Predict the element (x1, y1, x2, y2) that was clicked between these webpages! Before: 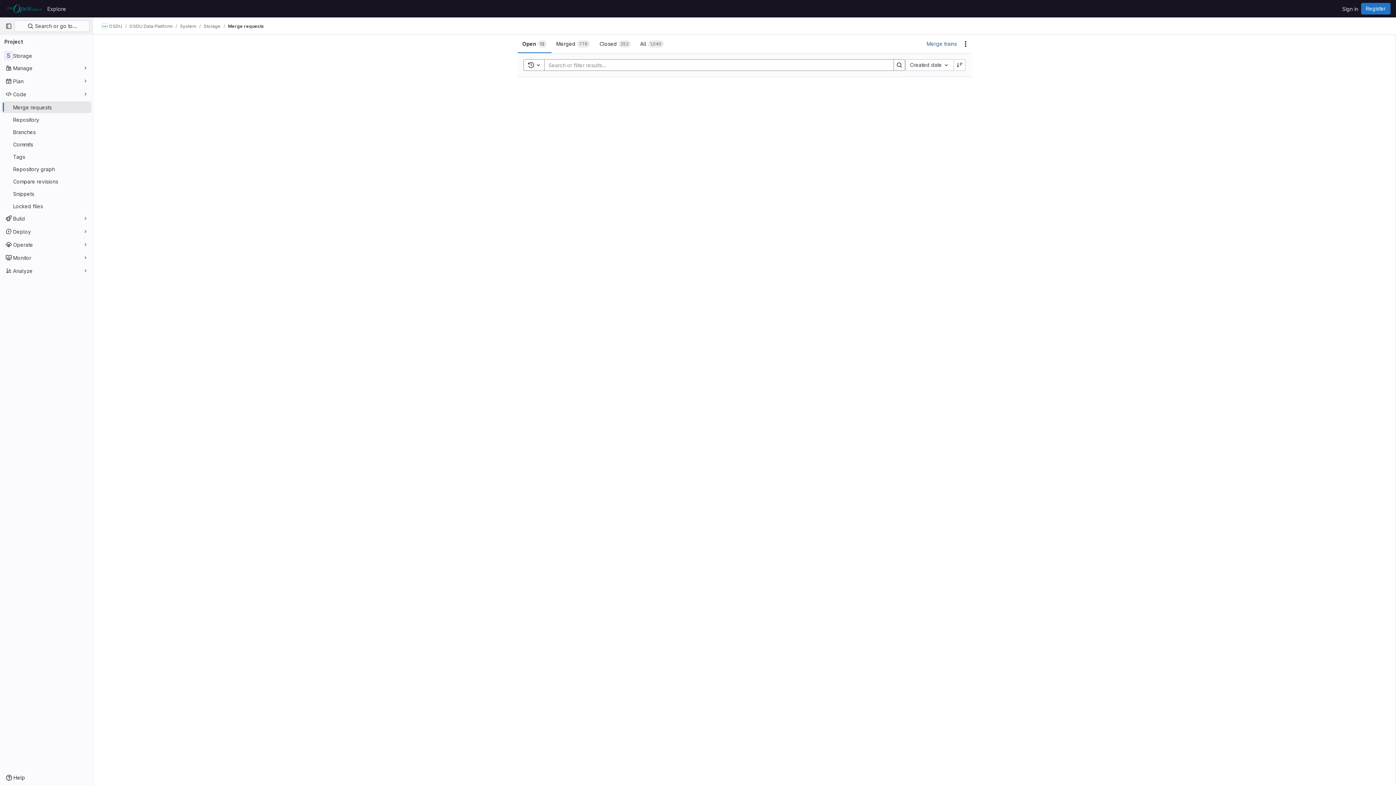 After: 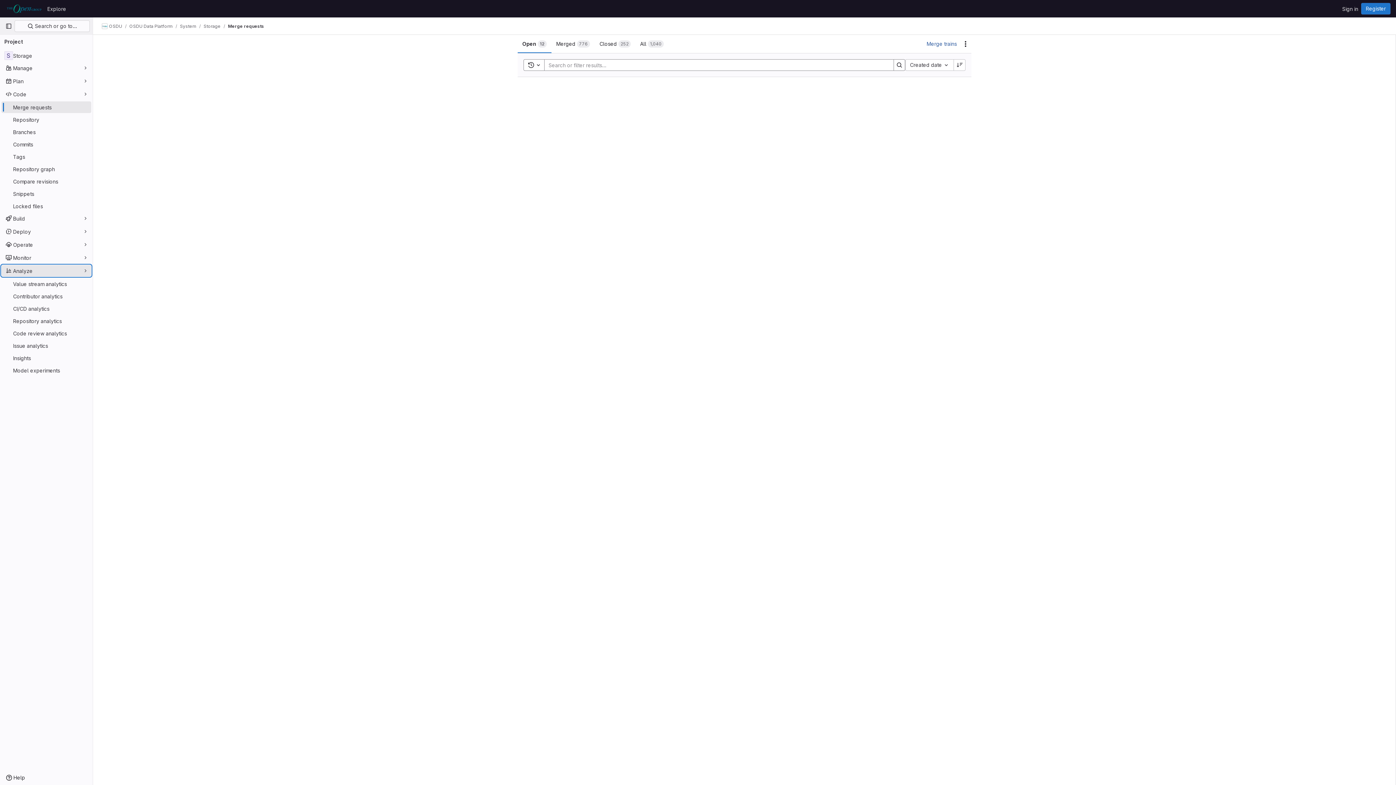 Action: bbox: (1, 265, 91, 276) label: Analyze